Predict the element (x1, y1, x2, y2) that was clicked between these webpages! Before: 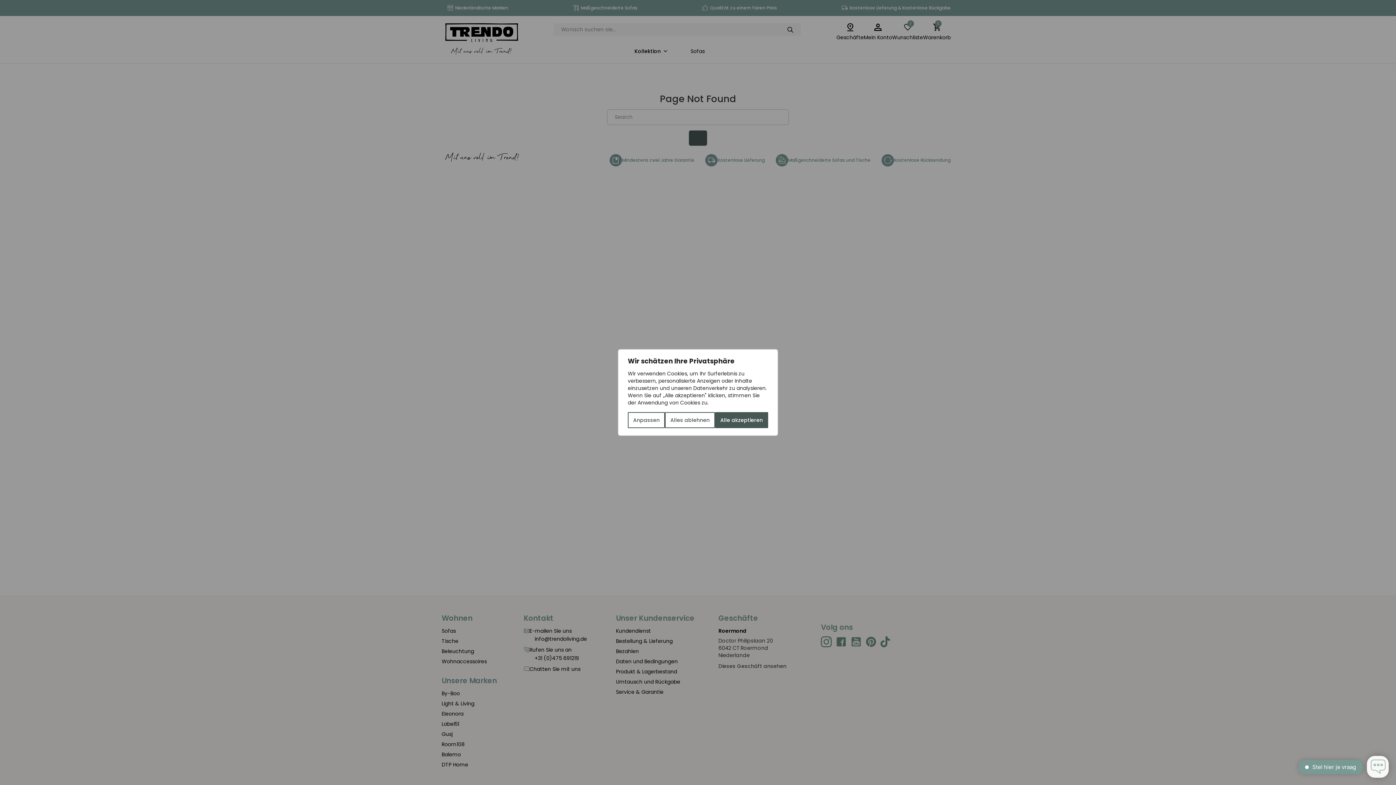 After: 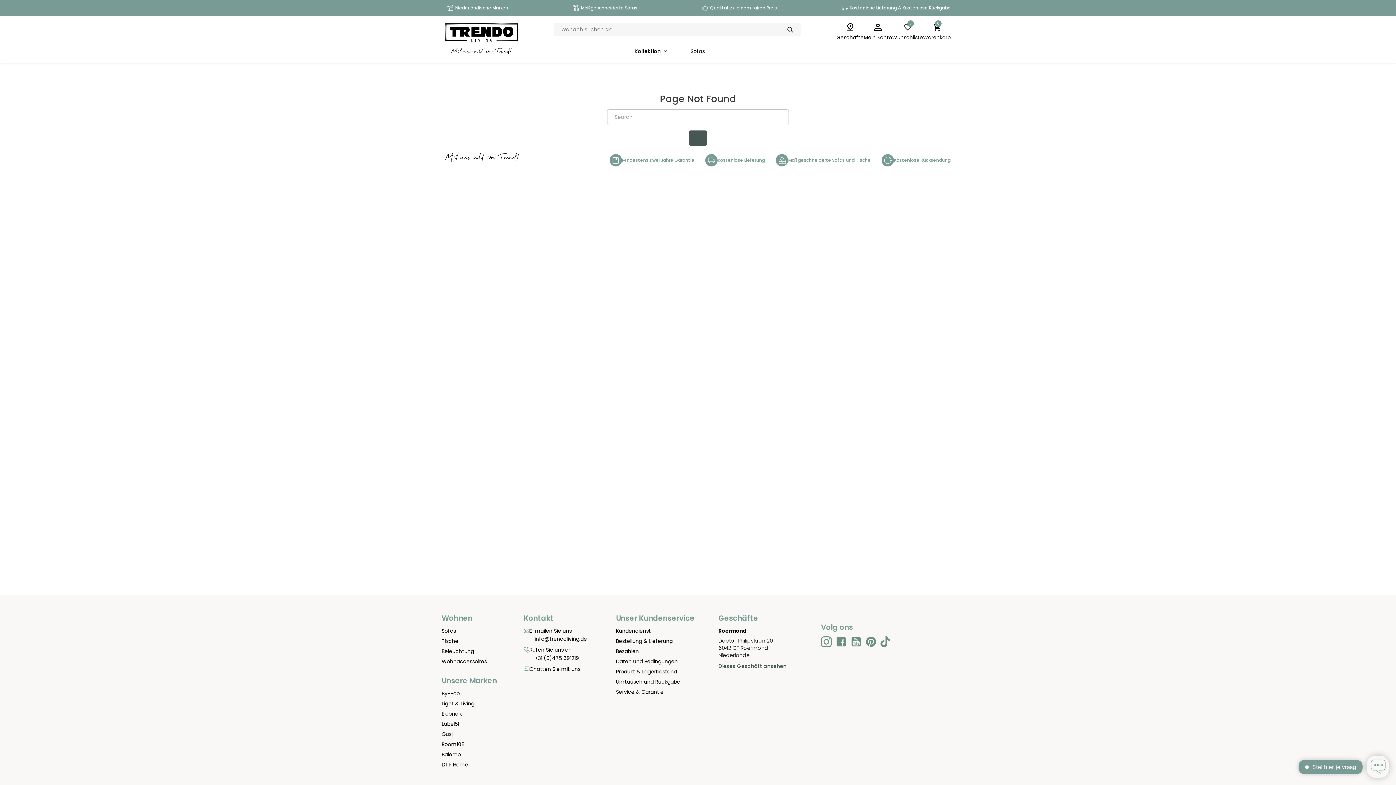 Action: label: Alles ablehnen bbox: (665, 412, 715, 428)